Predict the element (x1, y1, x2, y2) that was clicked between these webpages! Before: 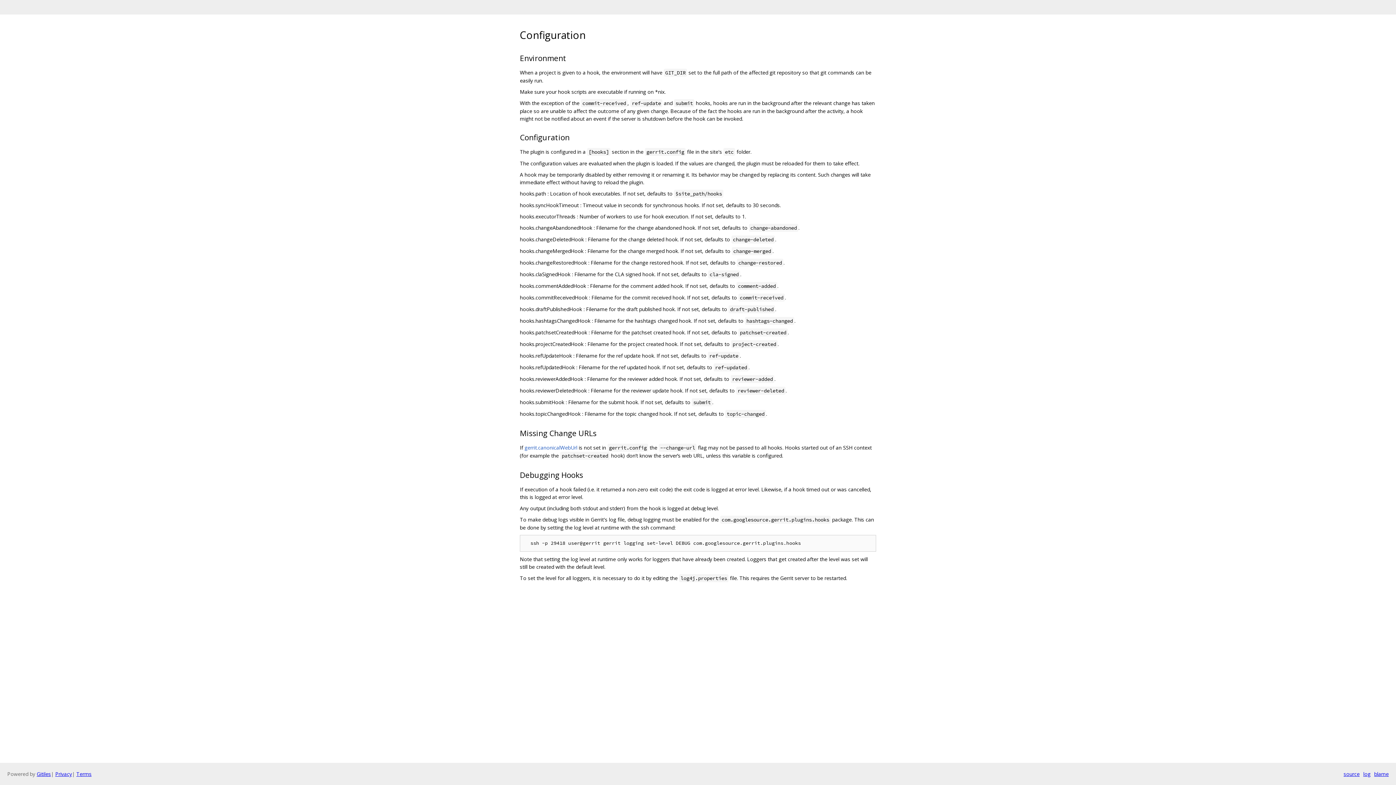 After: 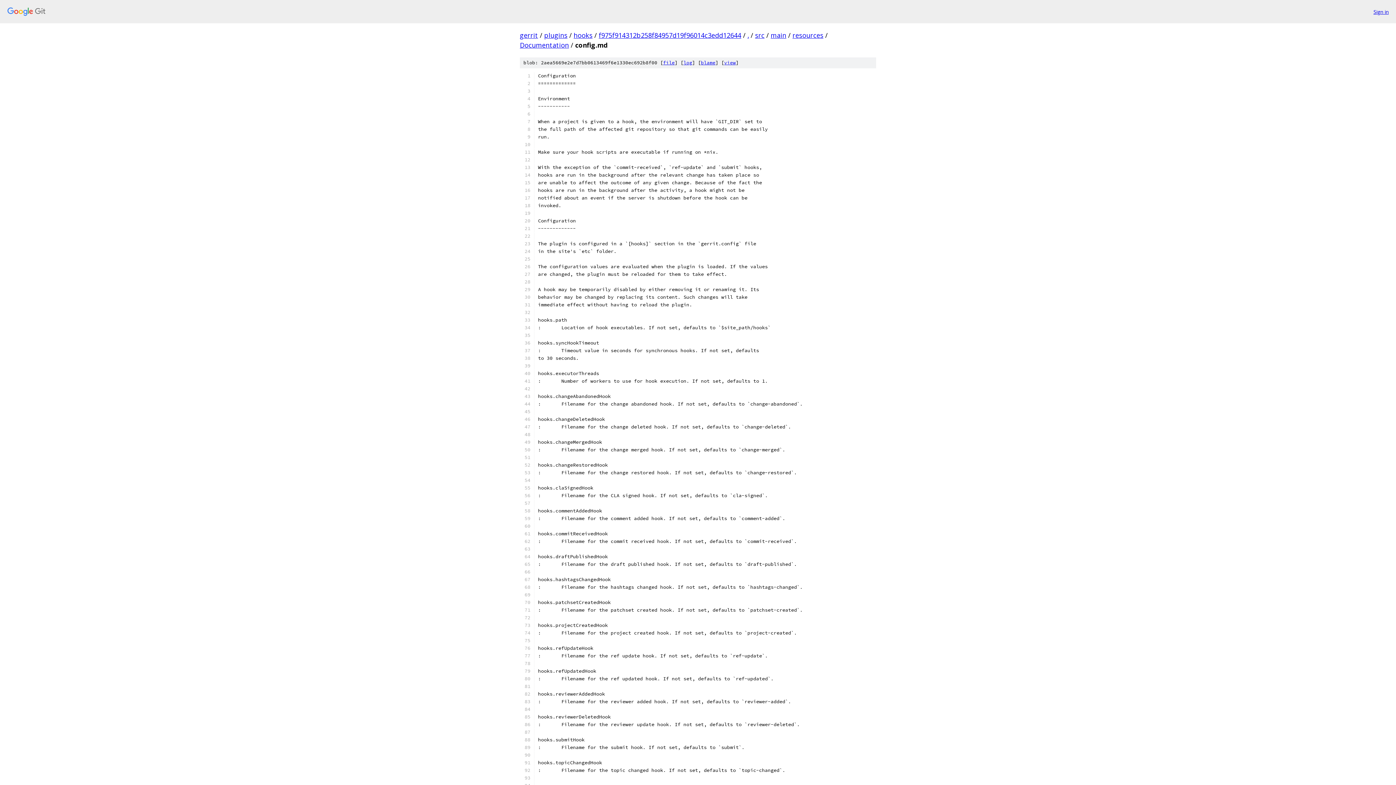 Action: bbox: (1344, 770, 1360, 778) label: source